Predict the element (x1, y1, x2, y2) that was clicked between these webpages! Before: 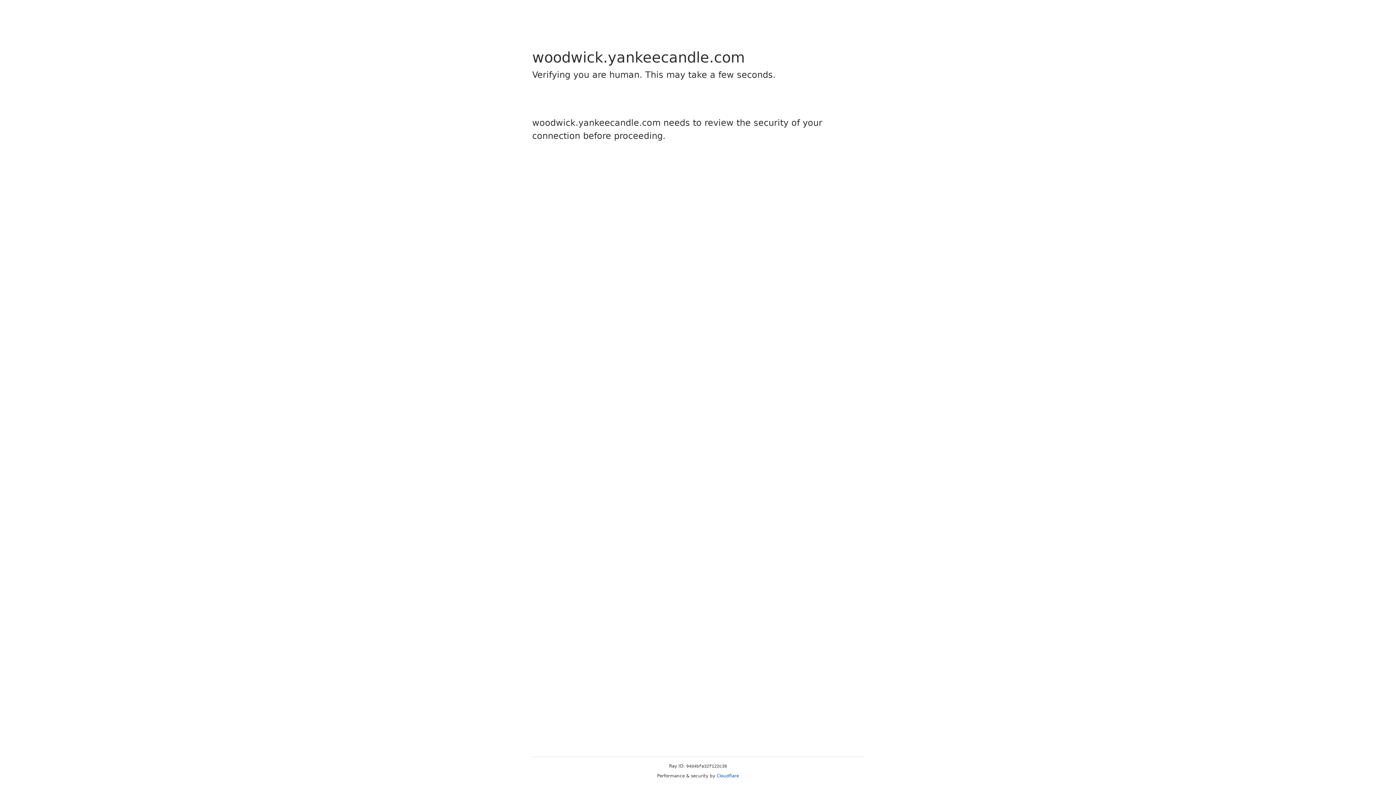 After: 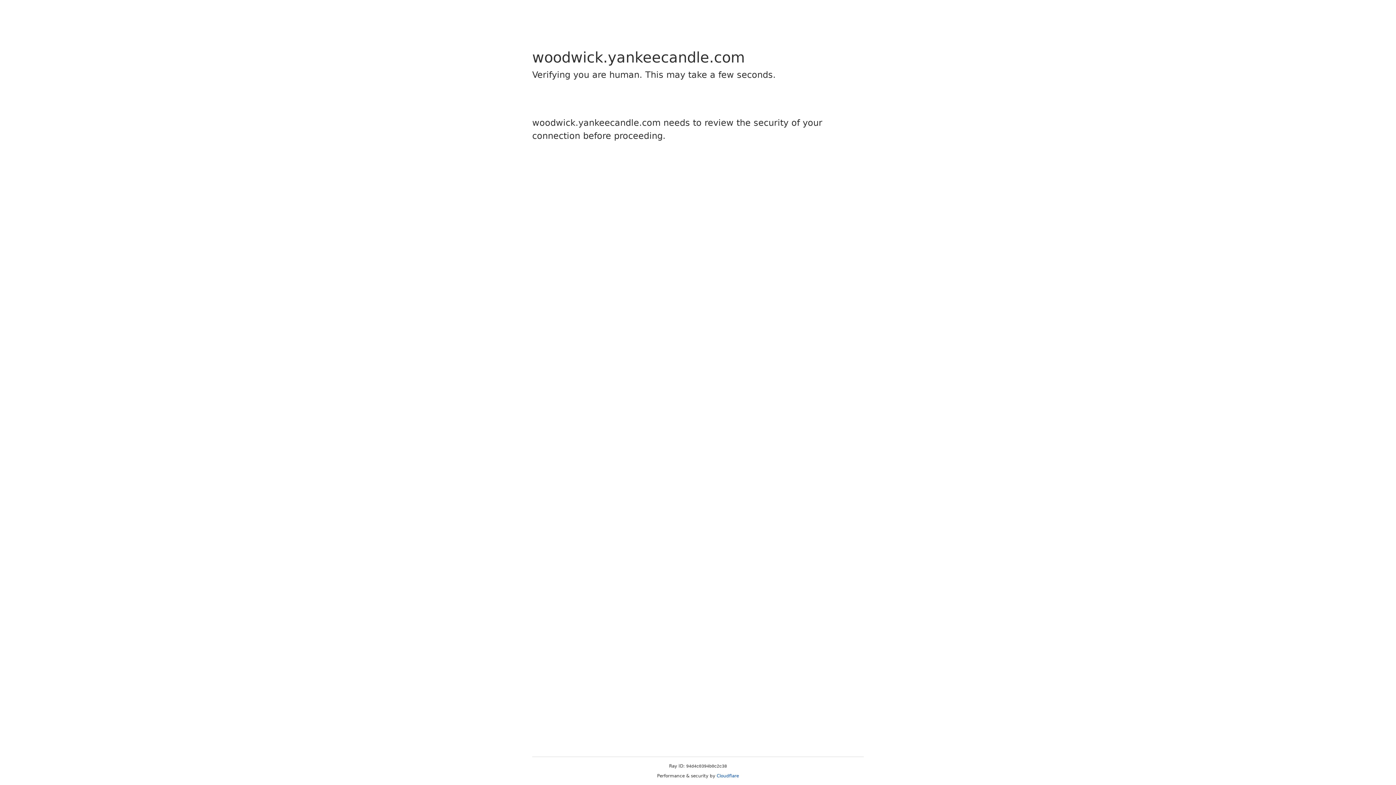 Action: bbox: (716, 773, 739, 778) label: Cloudflare